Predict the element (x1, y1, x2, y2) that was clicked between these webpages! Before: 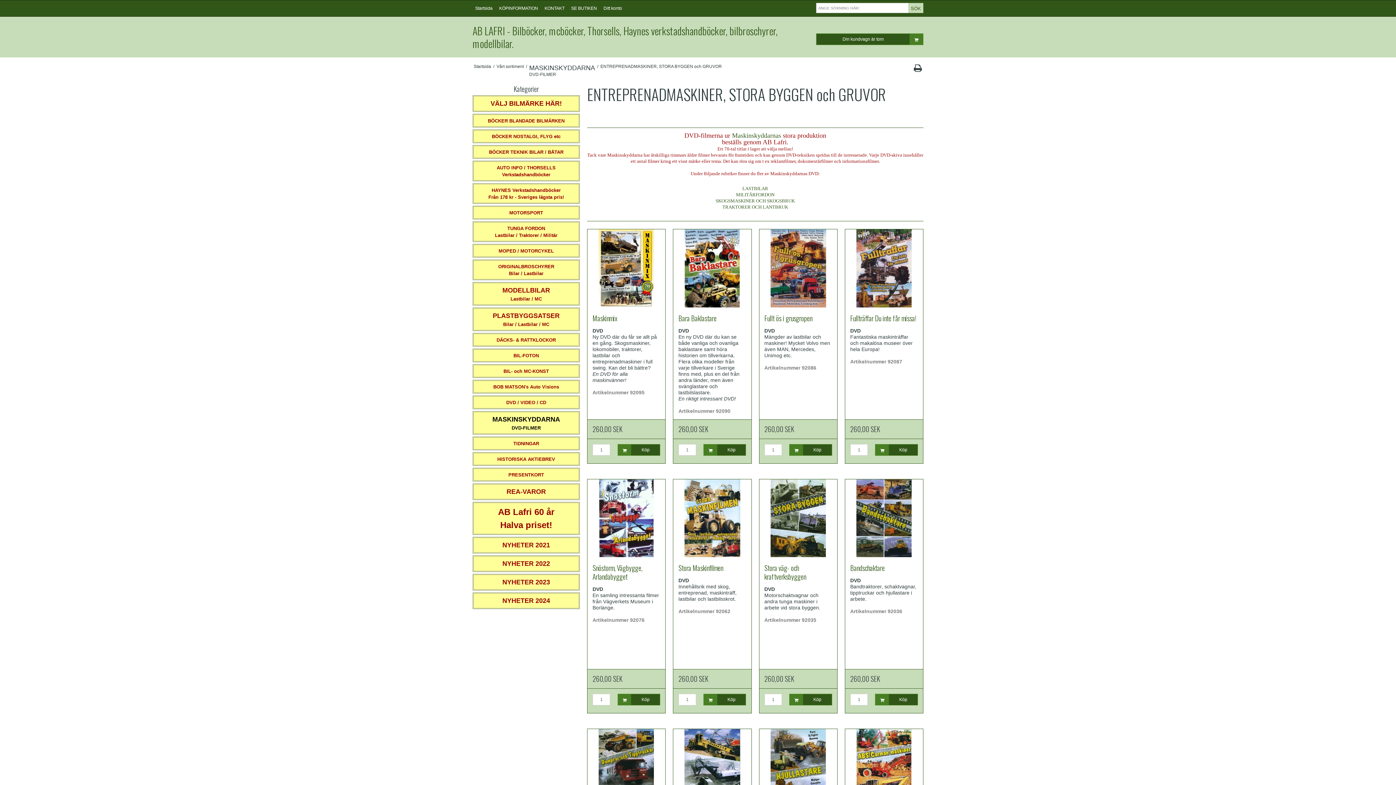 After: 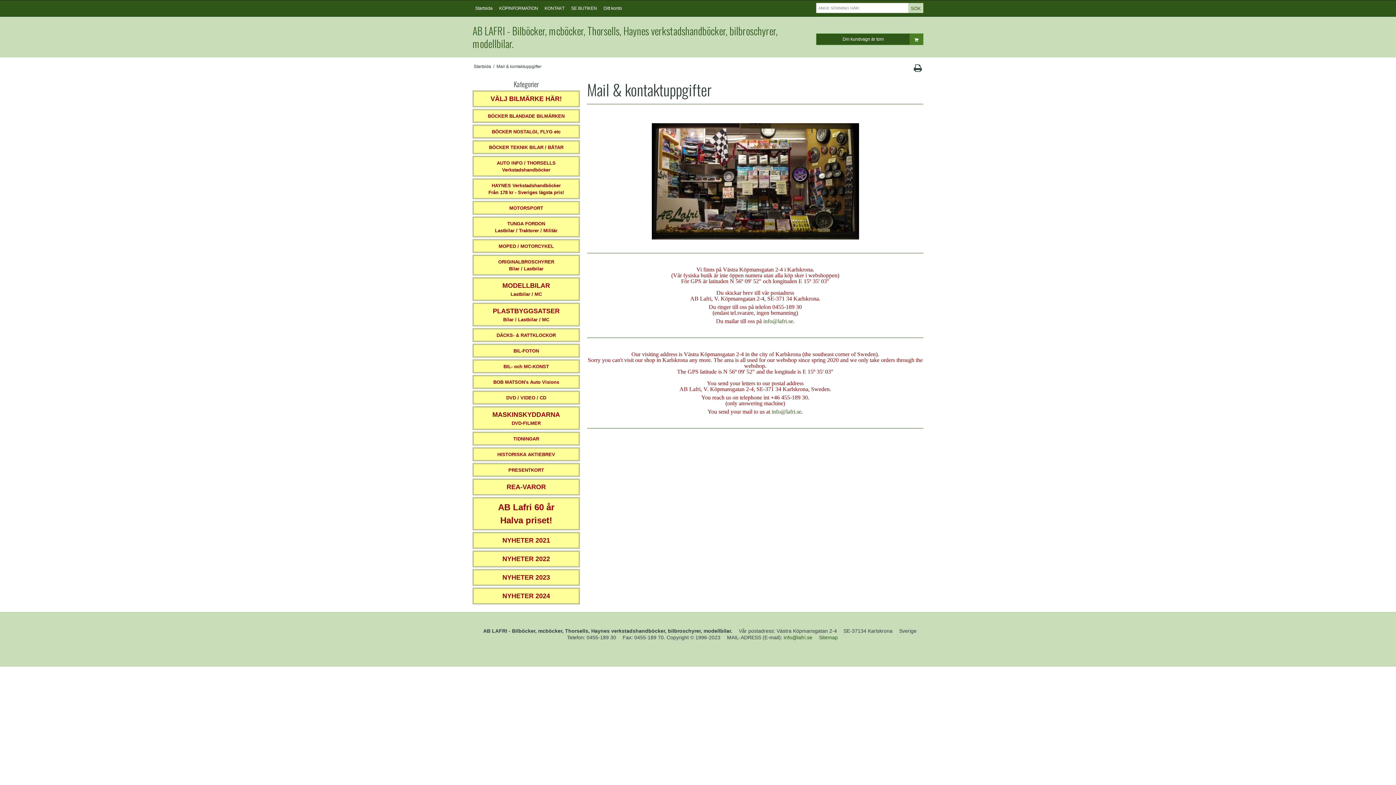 Action: label: KONTAKT bbox: (544, 2, 564, 13)